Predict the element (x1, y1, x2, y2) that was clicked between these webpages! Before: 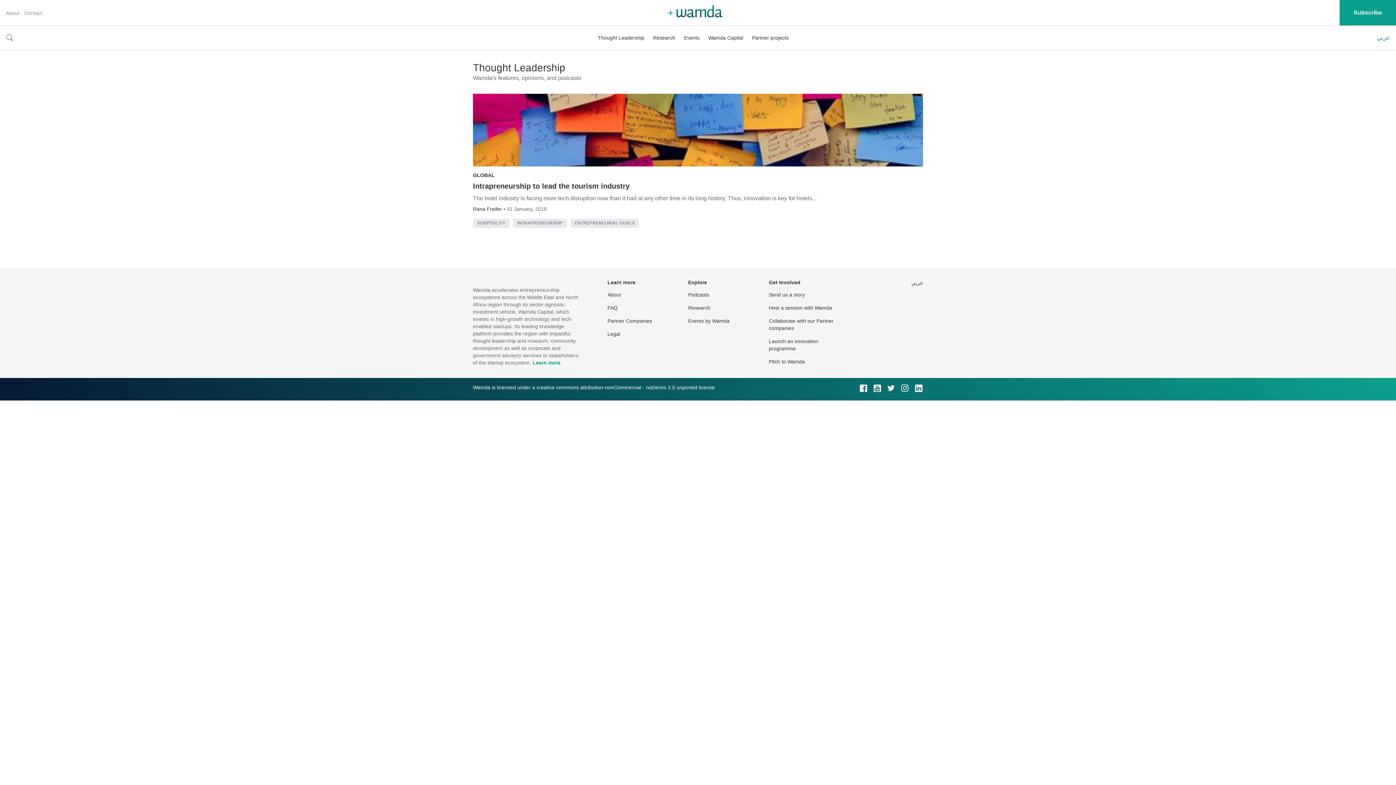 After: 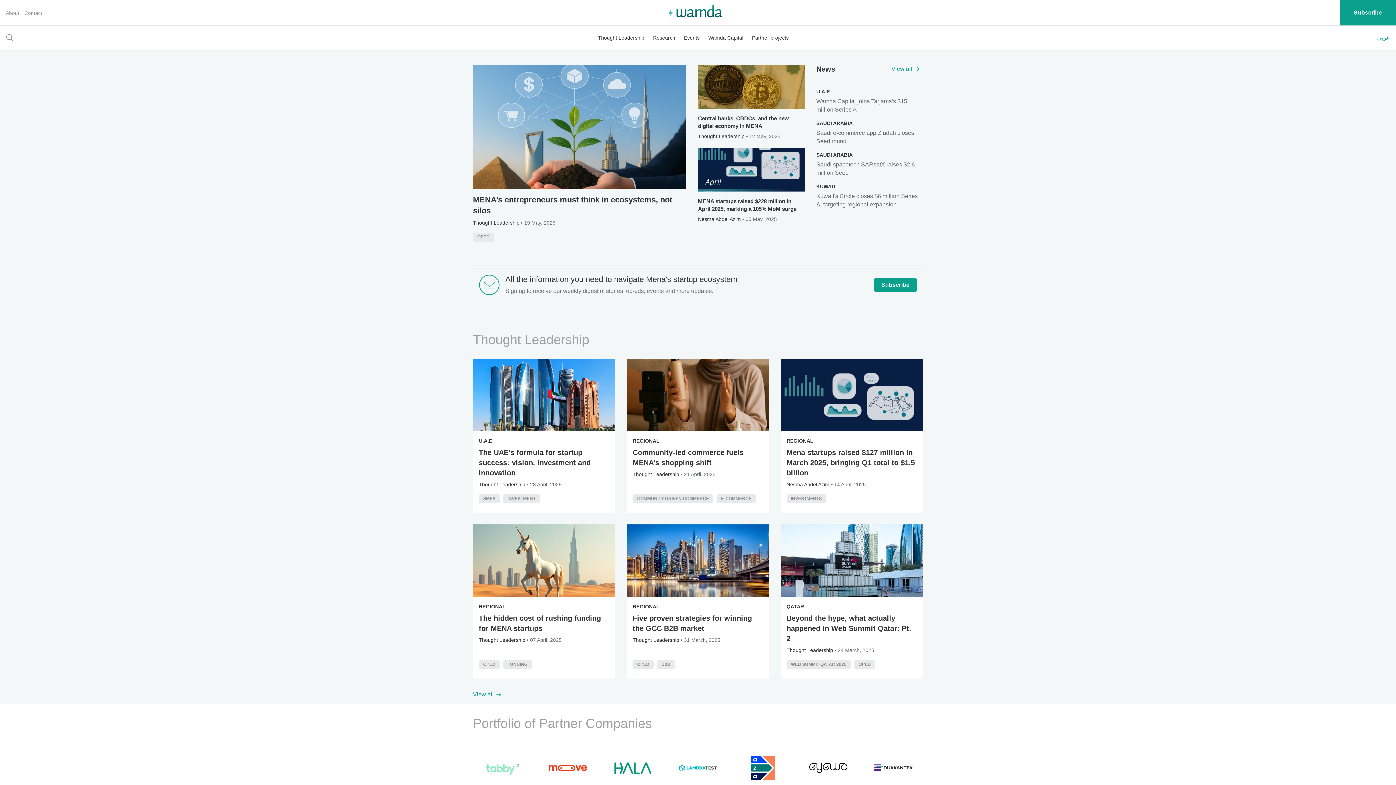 Action: bbox: (664, 4, 723, 18)